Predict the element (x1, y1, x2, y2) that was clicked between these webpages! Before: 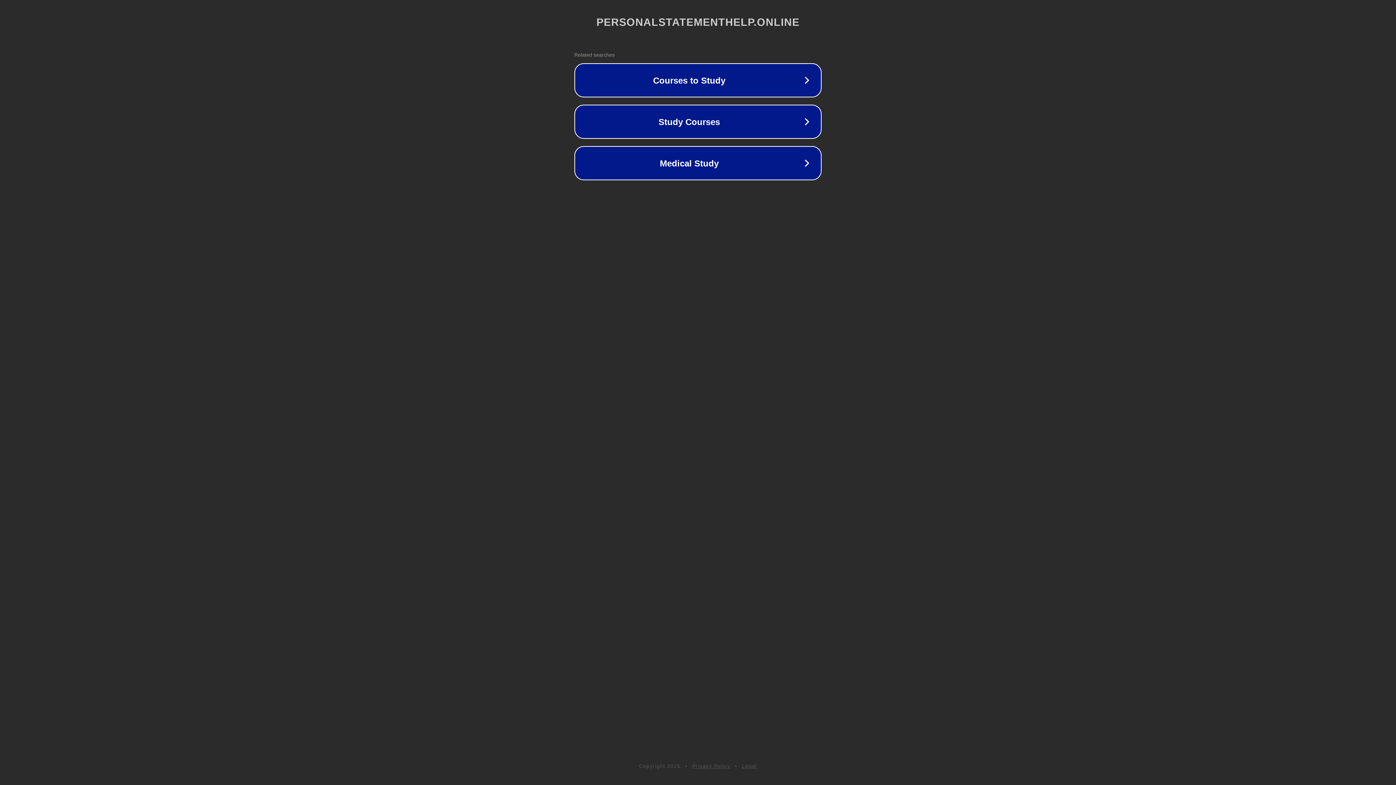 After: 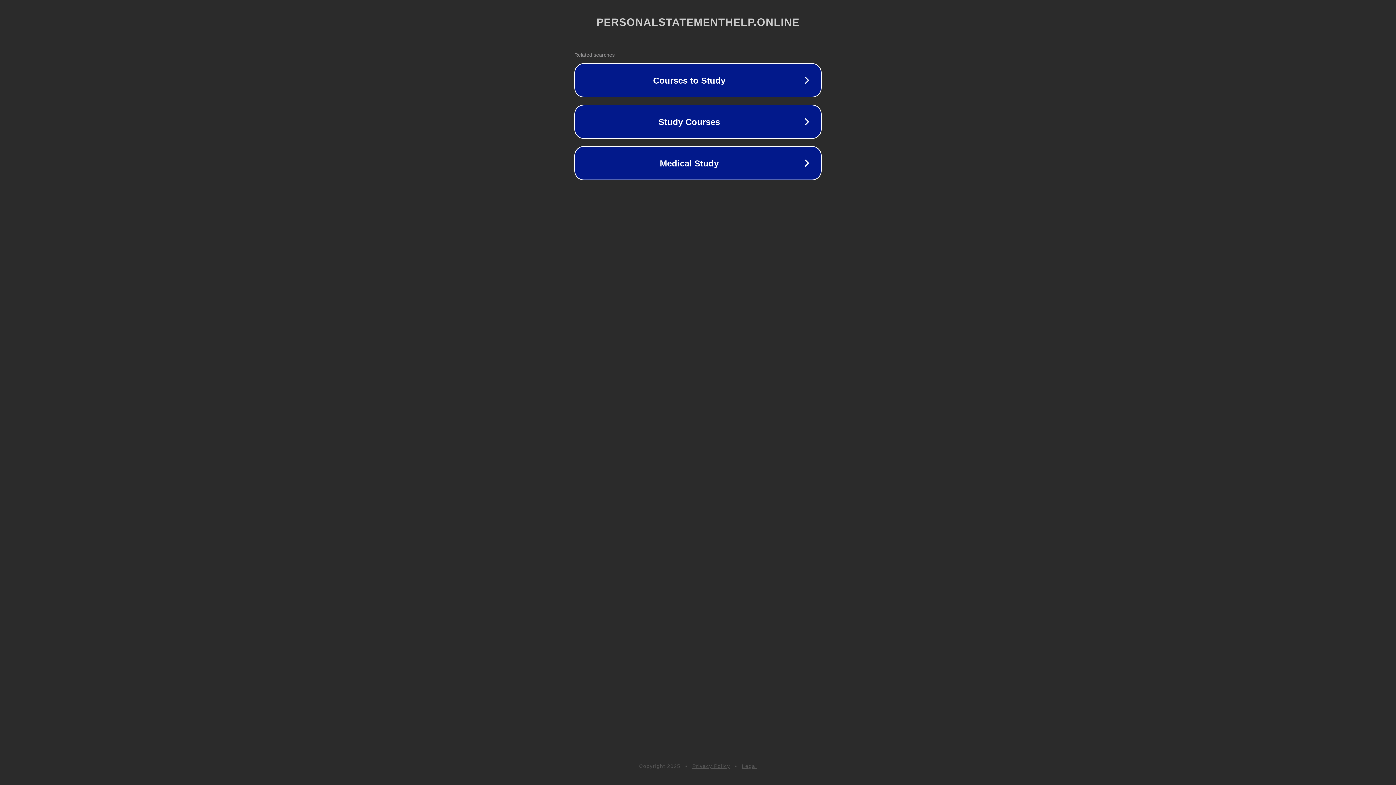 Action: bbox: (692, 763, 730, 769) label: Privacy Policy